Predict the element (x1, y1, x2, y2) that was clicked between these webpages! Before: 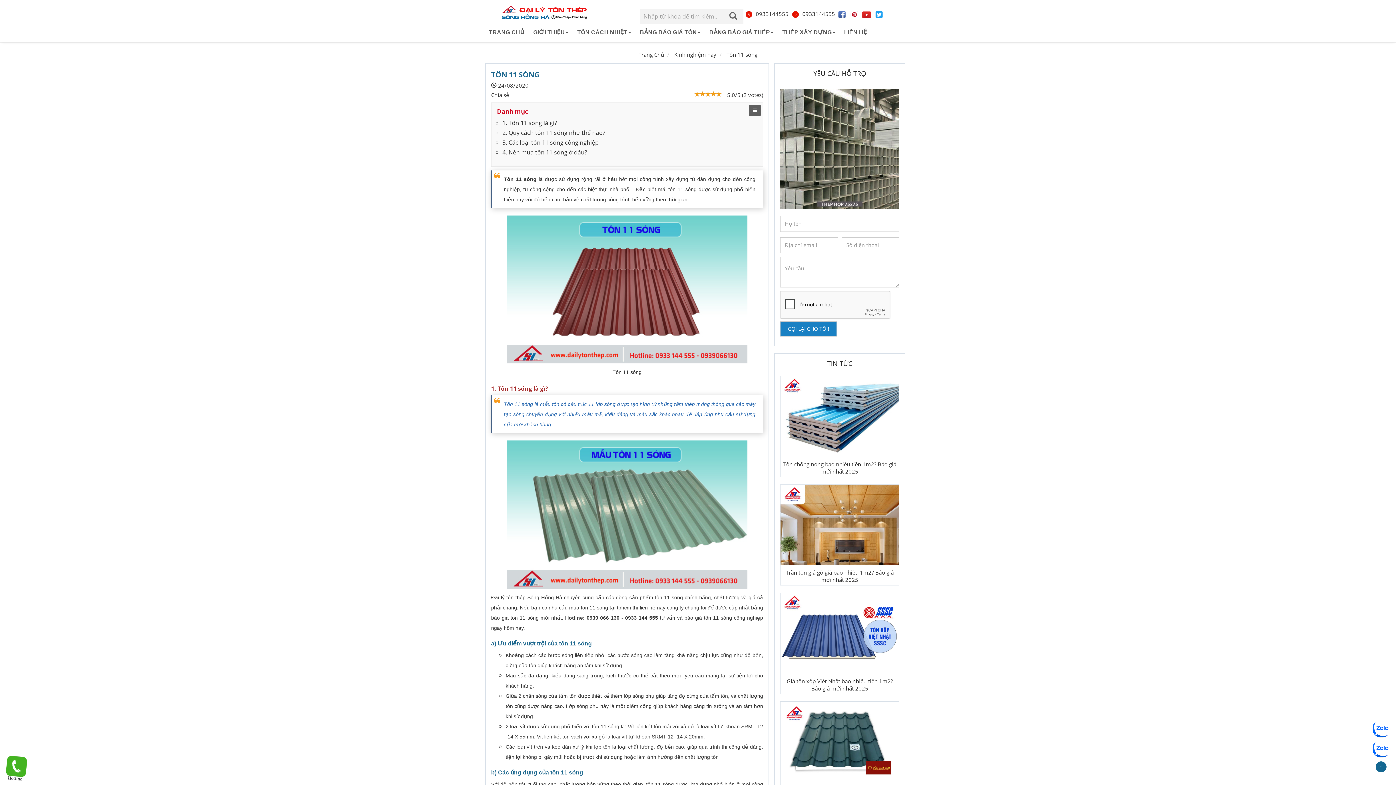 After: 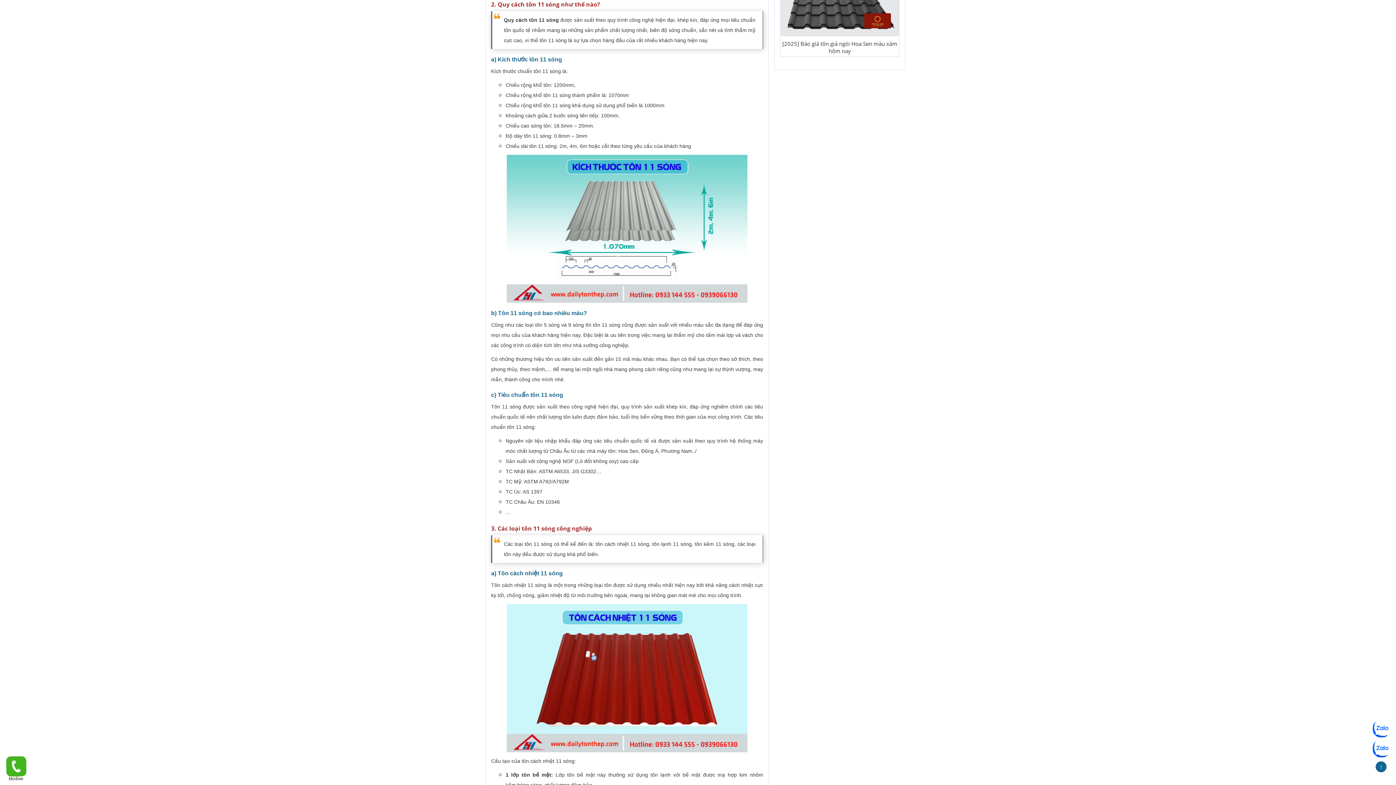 Action: bbox: (502, 128, 605, 136) label: 2. Quy cách tôn 11 sóng như thế nào?